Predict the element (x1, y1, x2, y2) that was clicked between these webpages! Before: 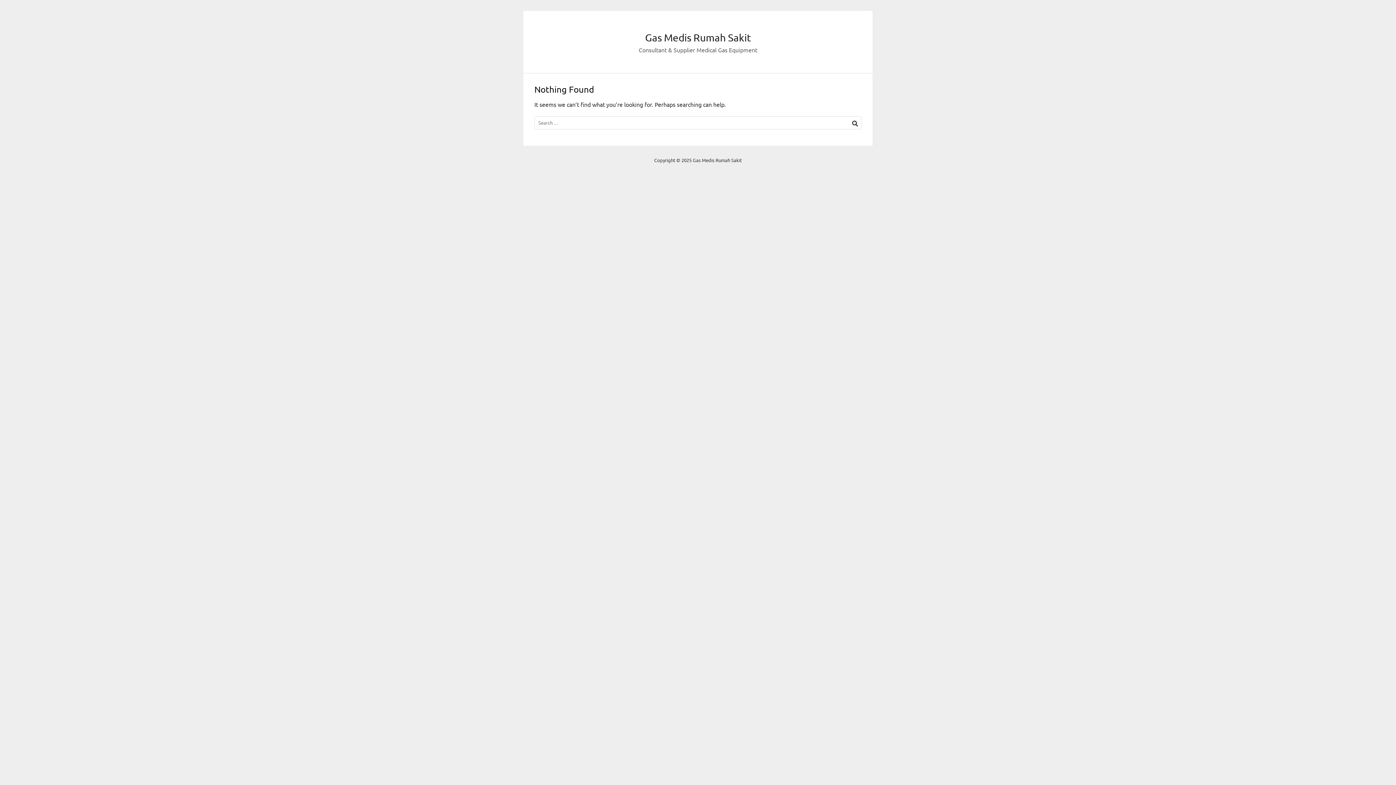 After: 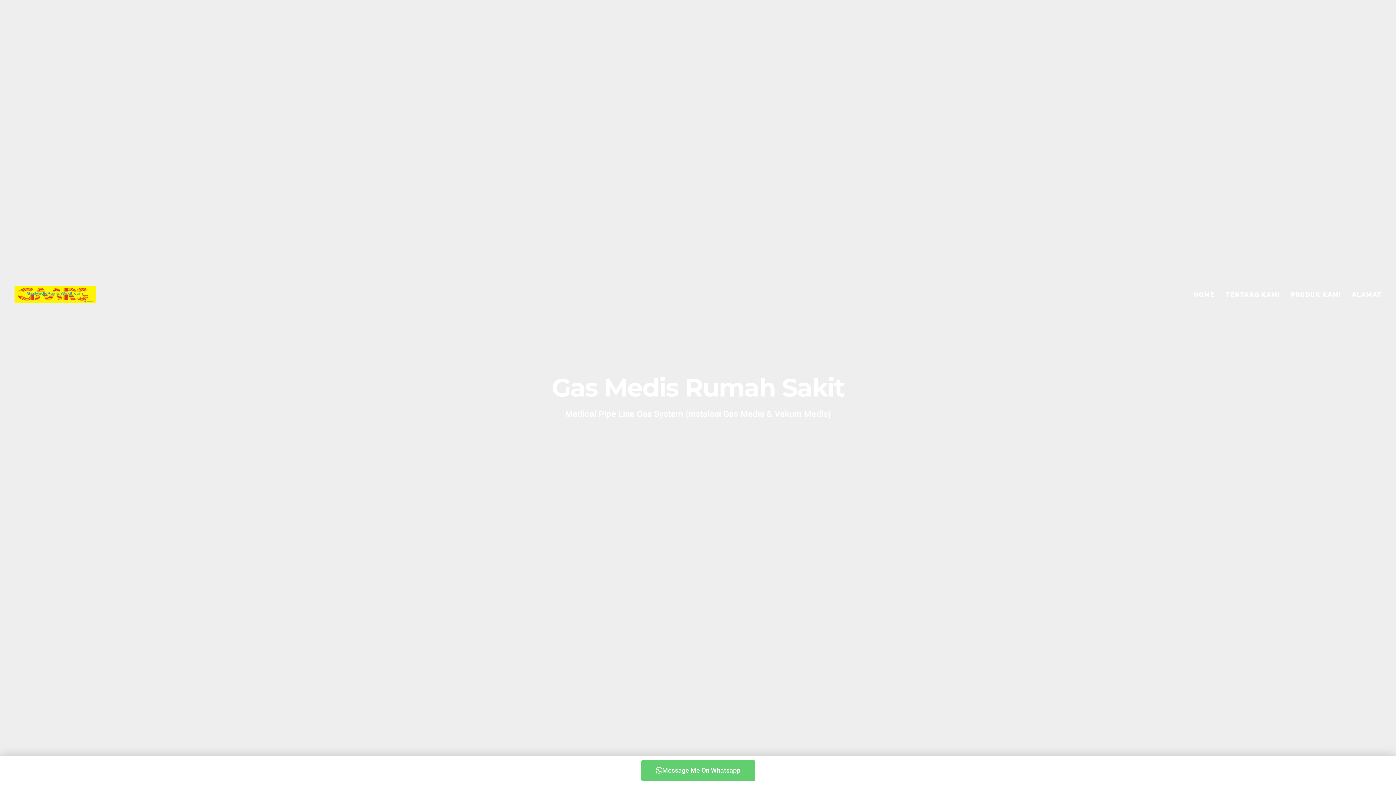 Action: bbox: (645, 31, 751, 43) label: Gas Medis Rumah Sakit